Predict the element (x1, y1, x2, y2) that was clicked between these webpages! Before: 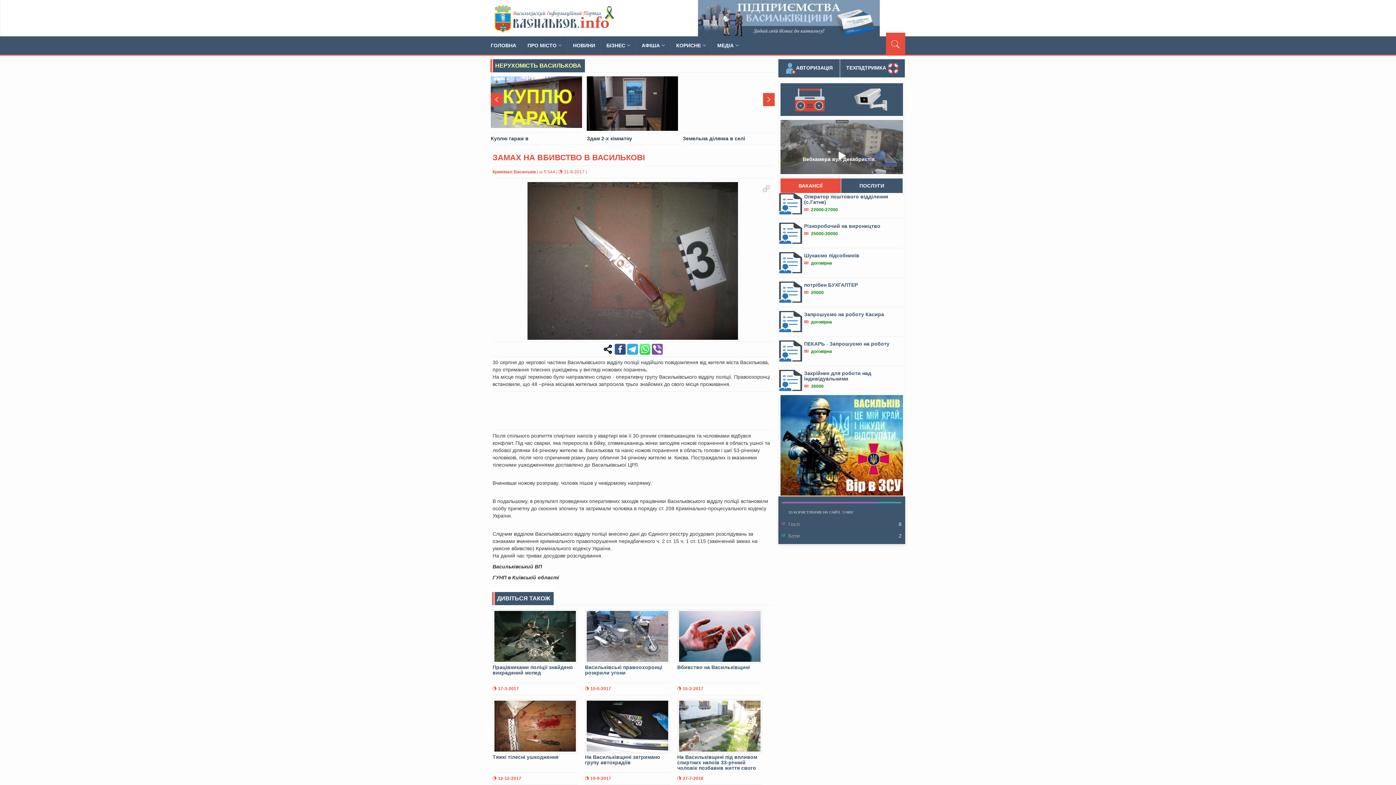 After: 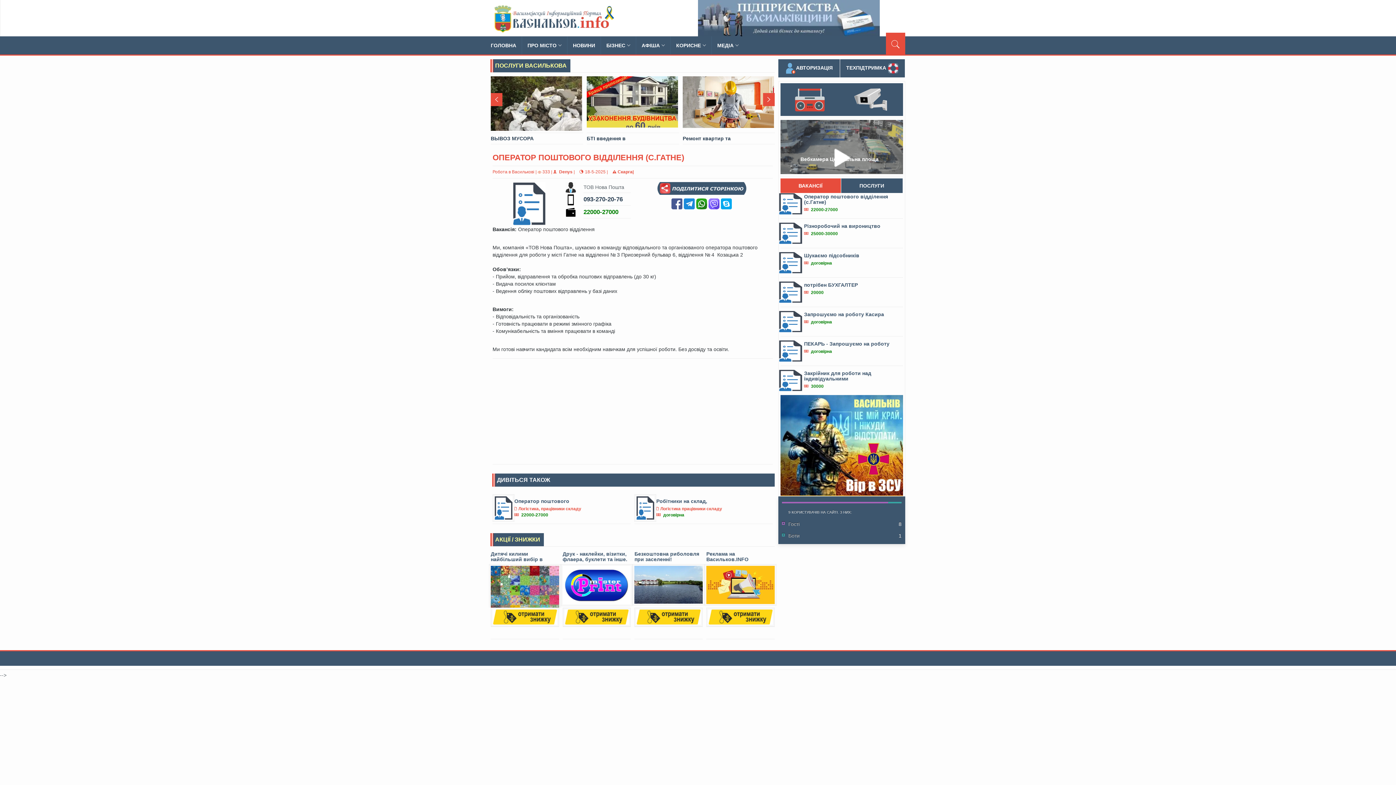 Action: label: Оператор поштового відділення (с.Гатне)
 22000-27000 bbox: (780, 193, 903, 214)